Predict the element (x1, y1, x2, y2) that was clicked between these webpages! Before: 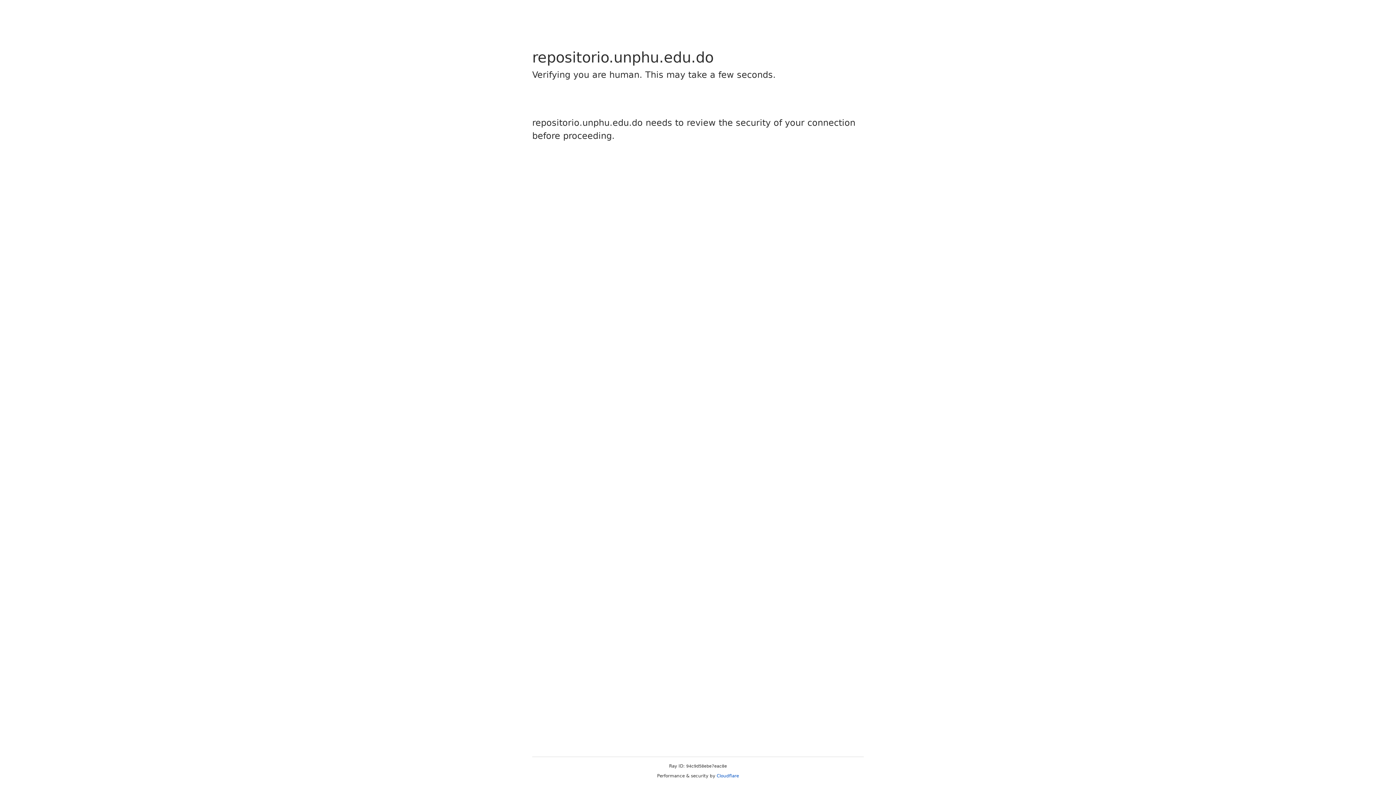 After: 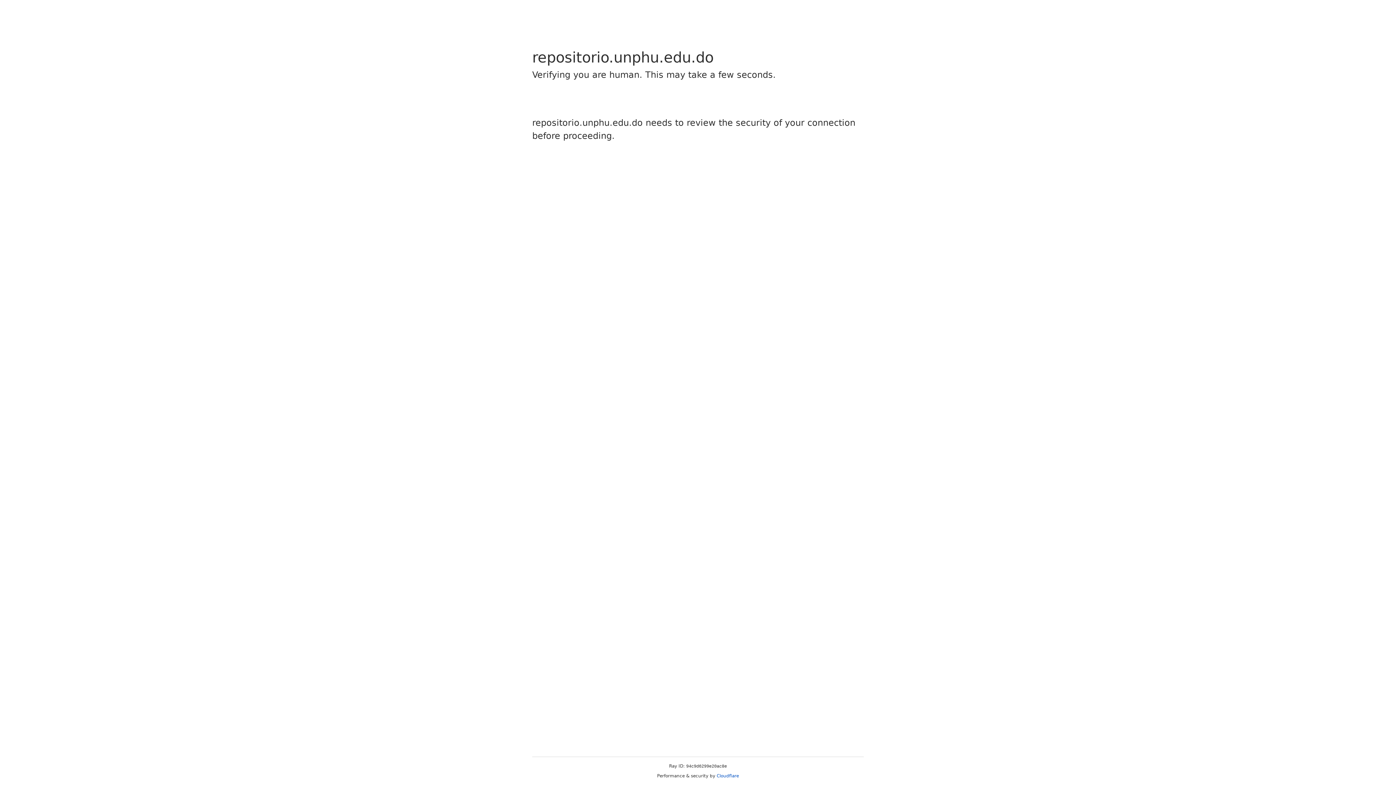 Action: bbox: (716, 773, 739, 778) label: Cloudflare